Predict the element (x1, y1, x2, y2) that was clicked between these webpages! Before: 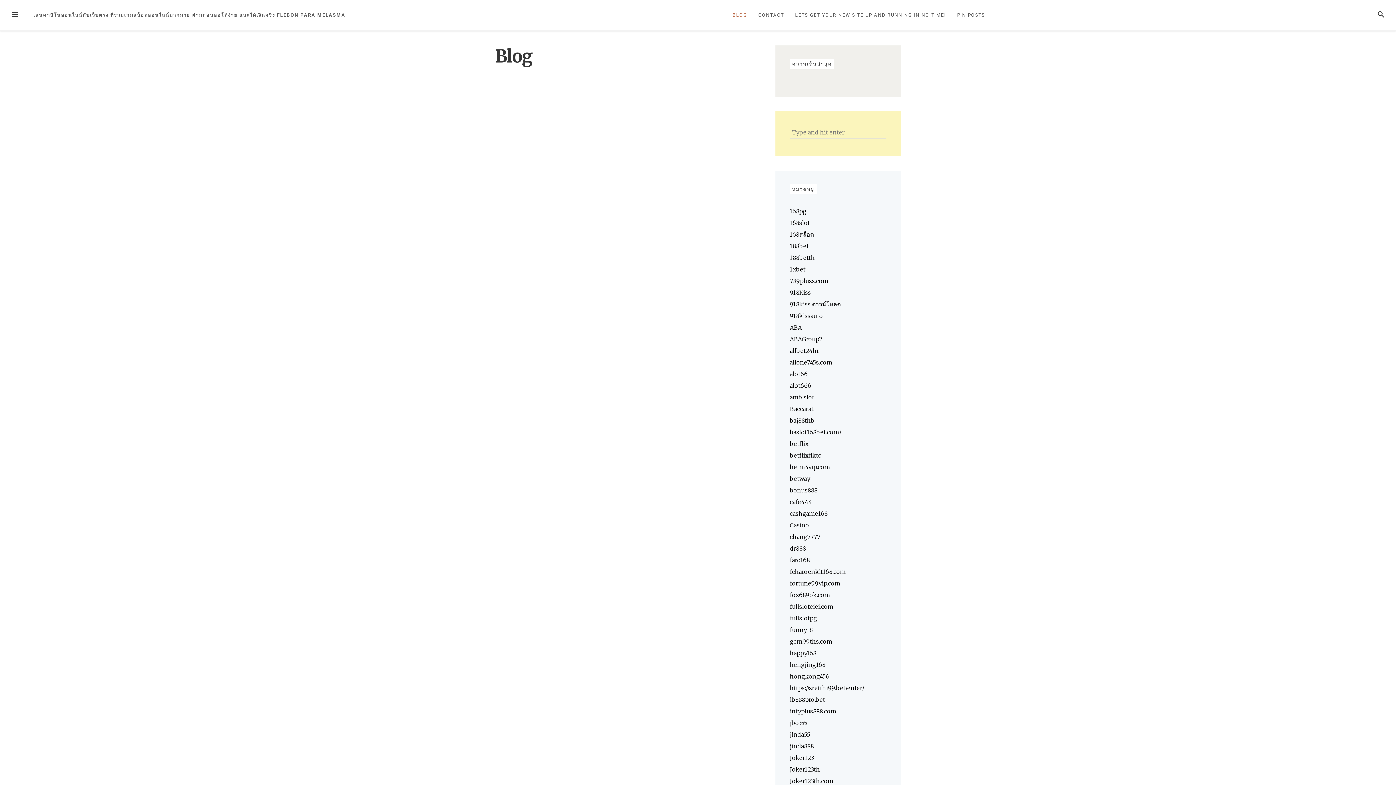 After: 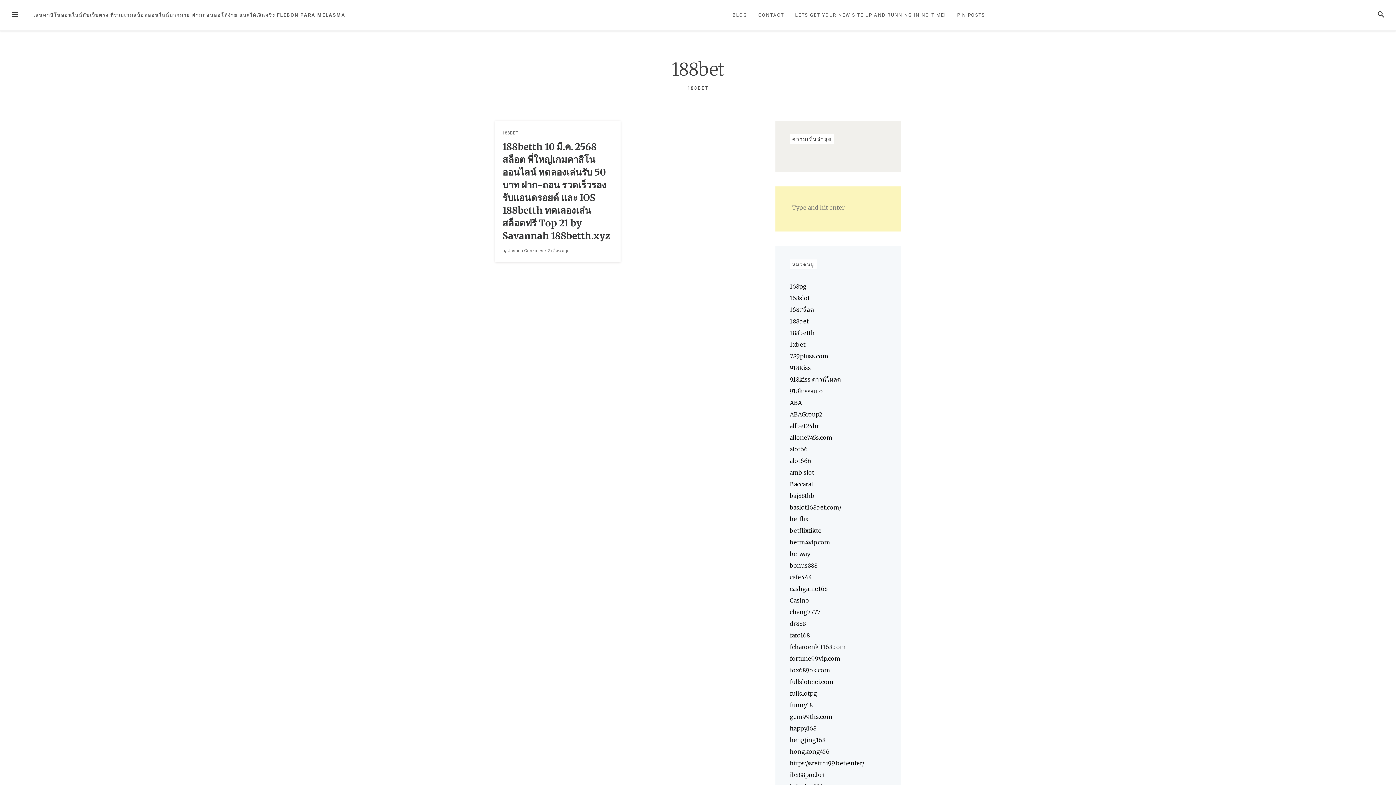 Action: label: 188bet bbox: (790, 242, 808, 249)